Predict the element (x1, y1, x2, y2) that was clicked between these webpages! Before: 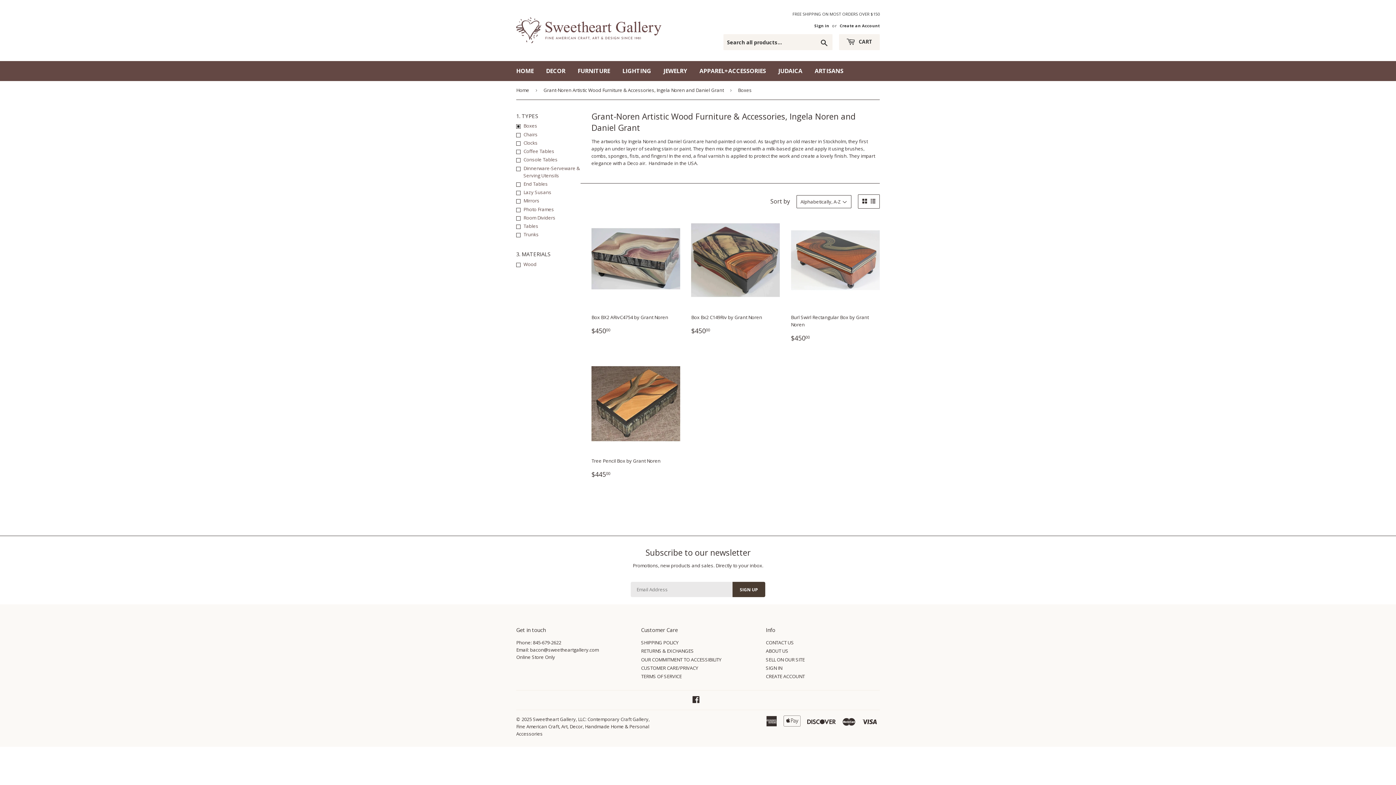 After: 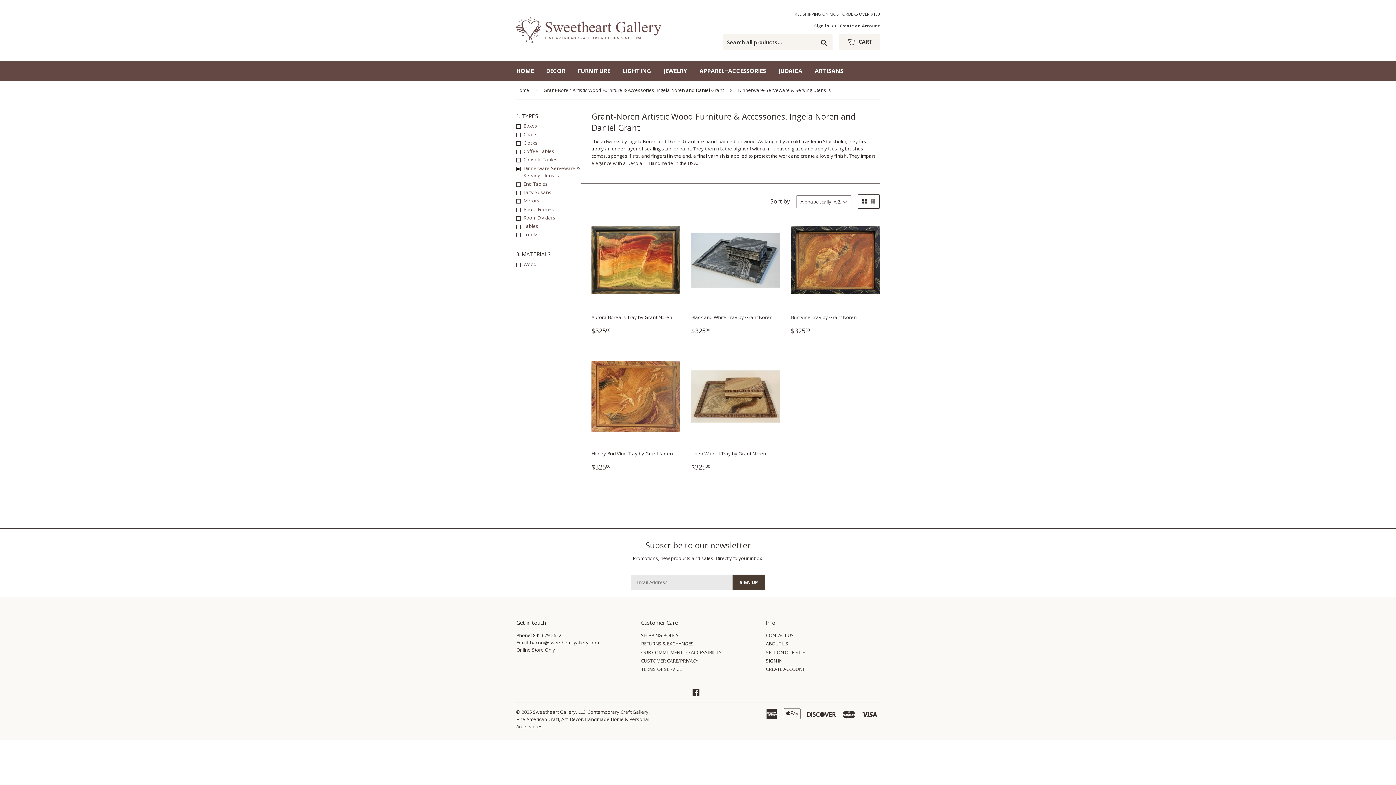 Action: bbox: (516, 164, 580, 179) label: Dinnerware-Serveware & Serving Utensils